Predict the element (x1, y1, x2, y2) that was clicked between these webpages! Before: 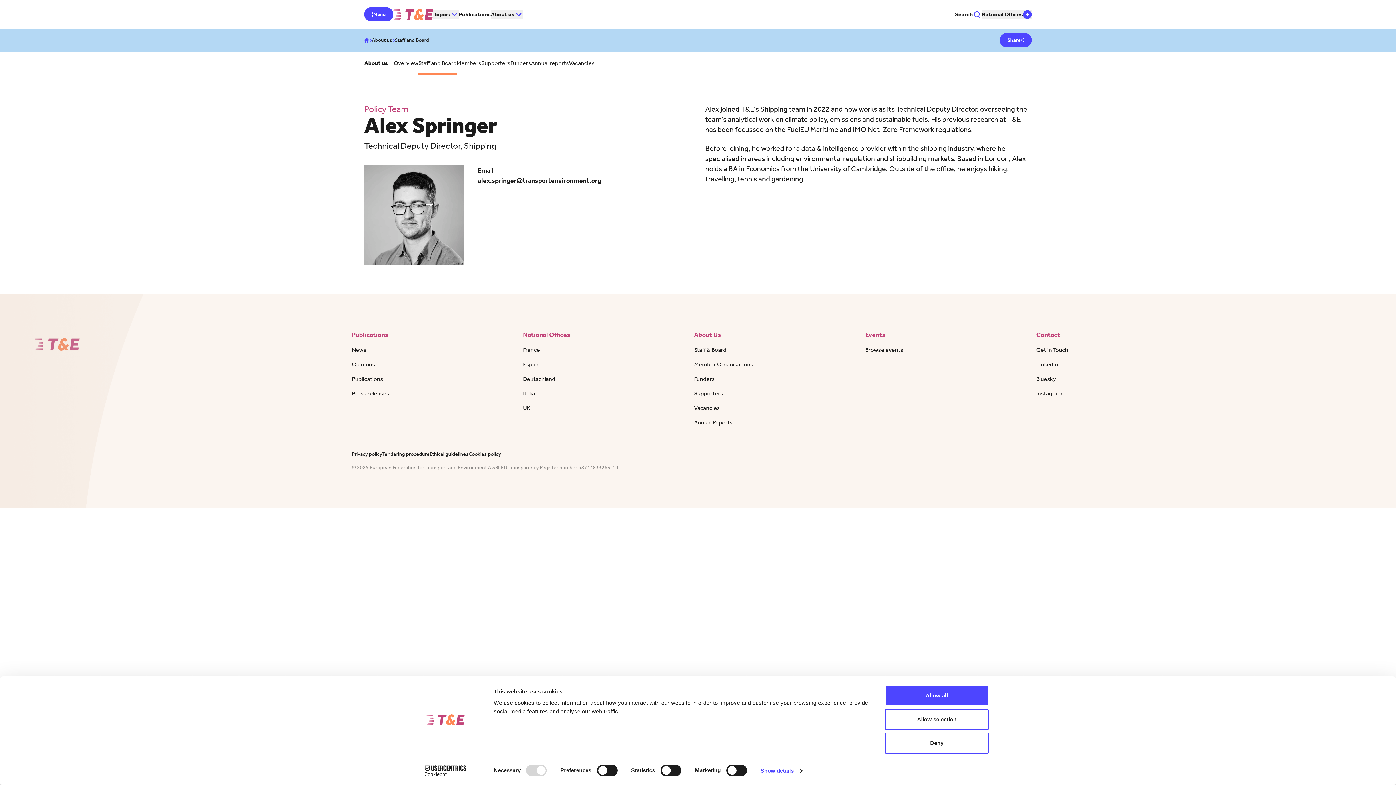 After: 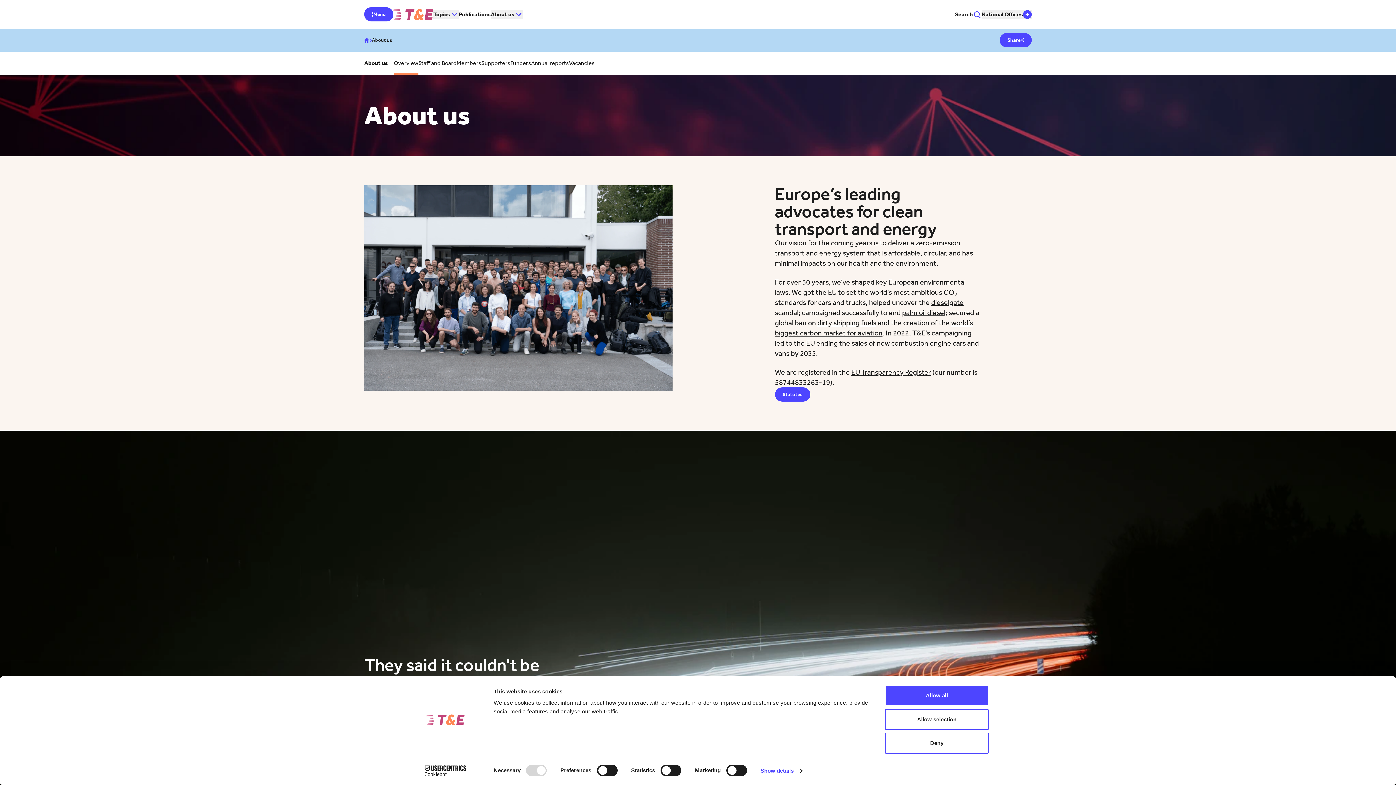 Action: label: About us bbox: (372, 36, 392, 44)